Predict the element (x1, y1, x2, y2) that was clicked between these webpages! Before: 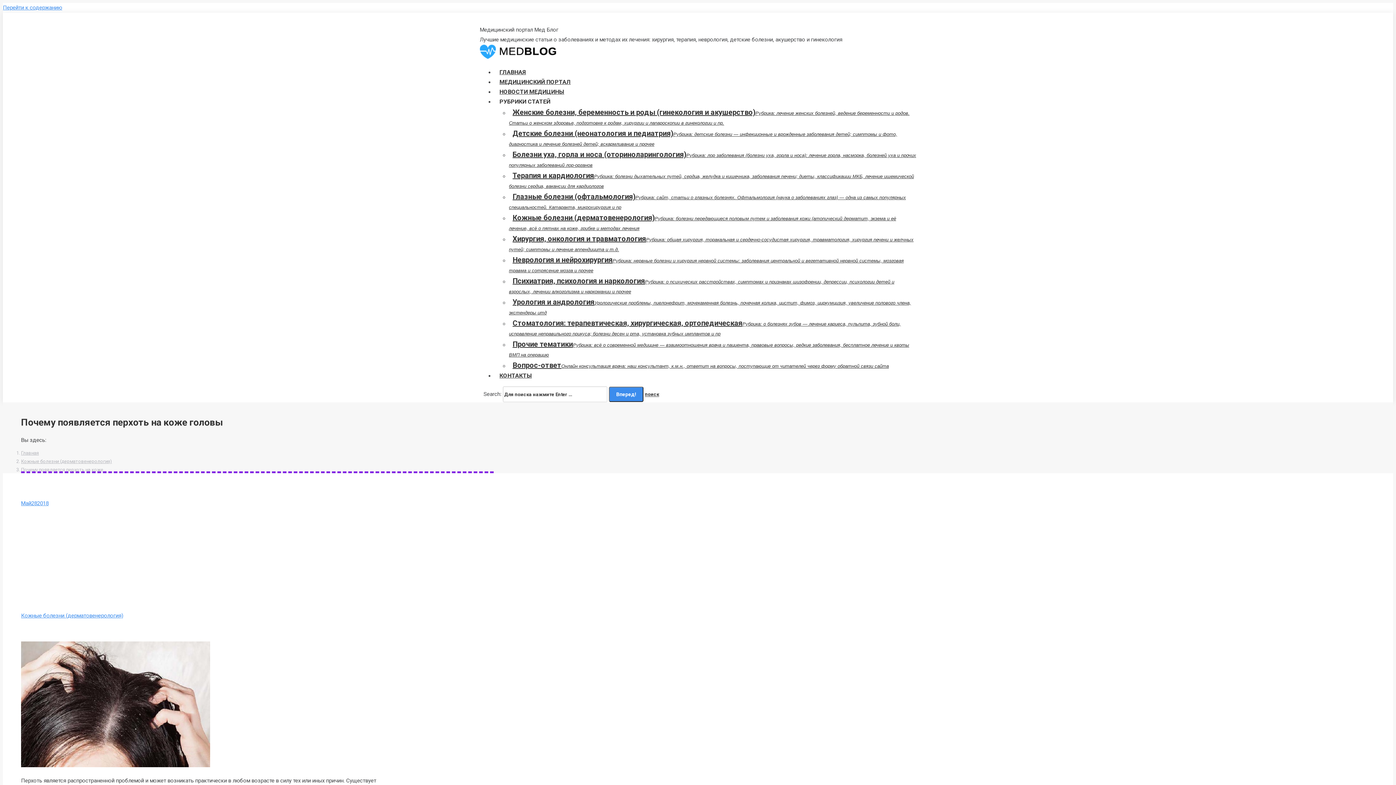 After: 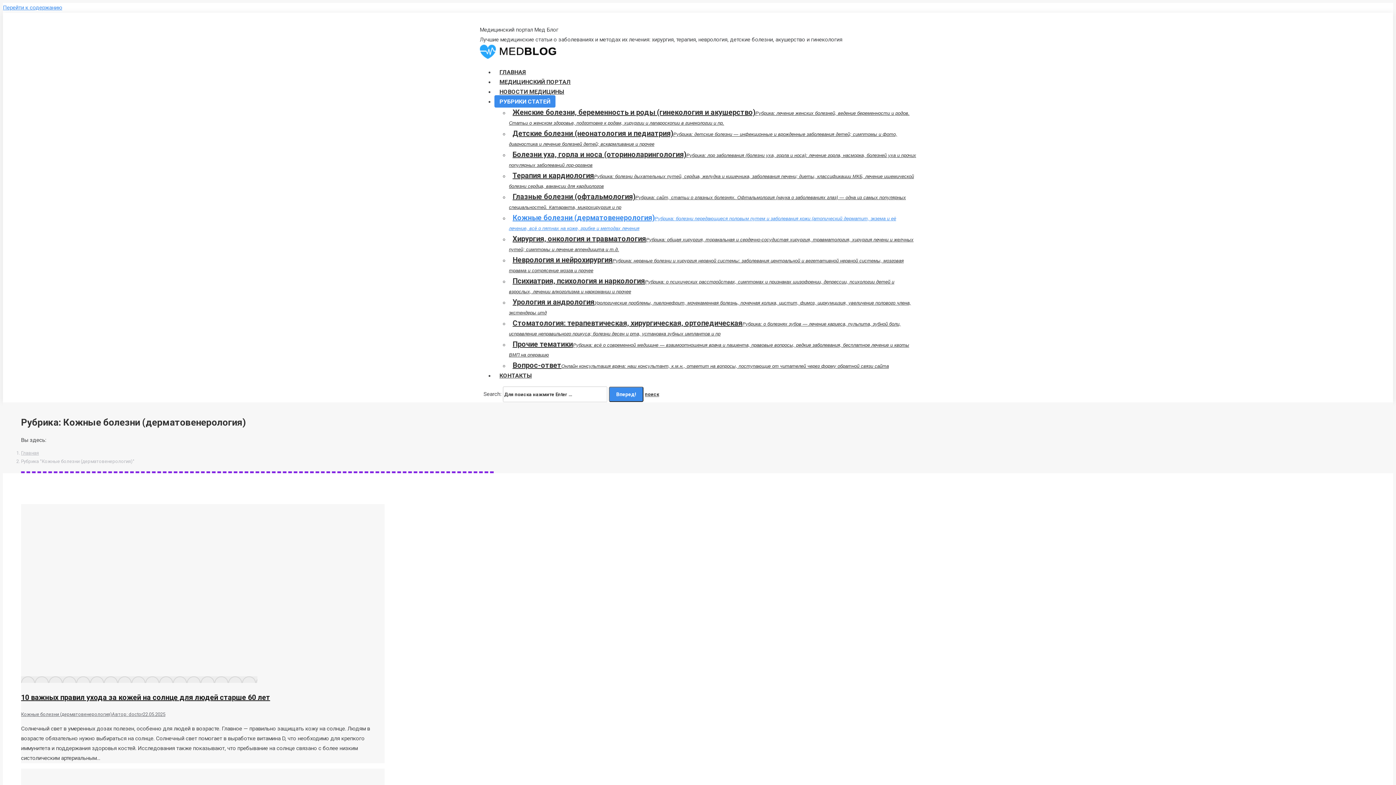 Action: bbox: (21, 458, 112, 464) label: Кожные болезни (дерматовенерология)